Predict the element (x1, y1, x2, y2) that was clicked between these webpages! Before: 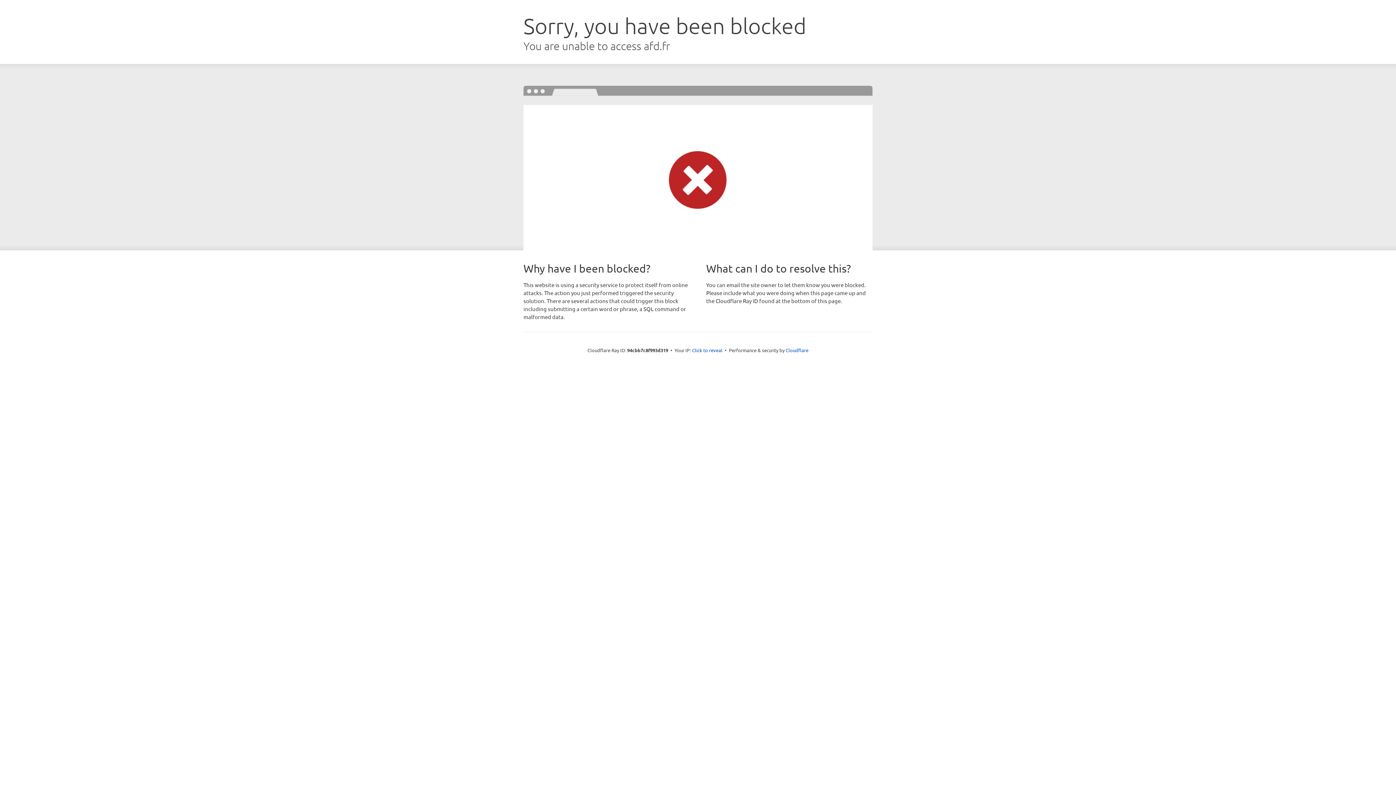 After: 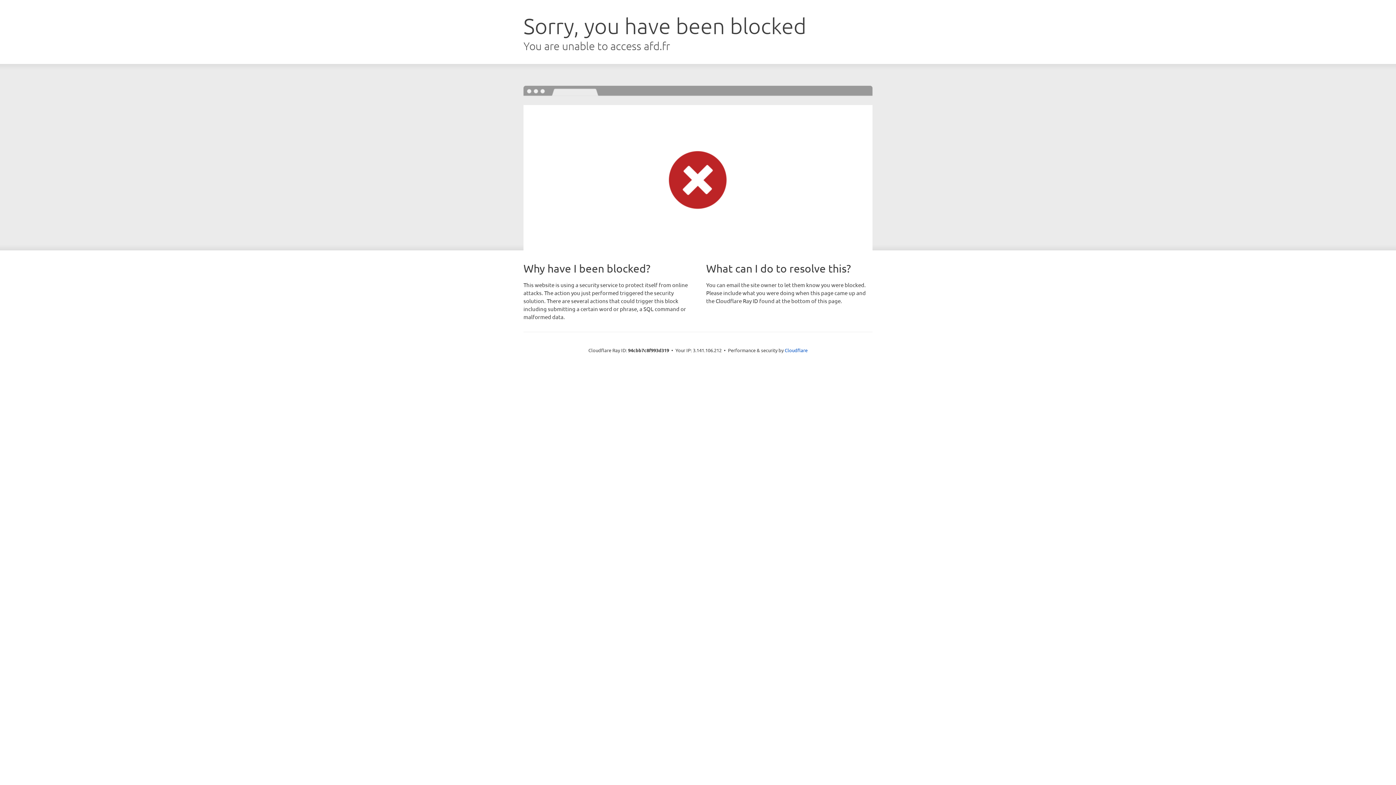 Action: label: Click to reveal bbox: (692, 346, 722, 353)